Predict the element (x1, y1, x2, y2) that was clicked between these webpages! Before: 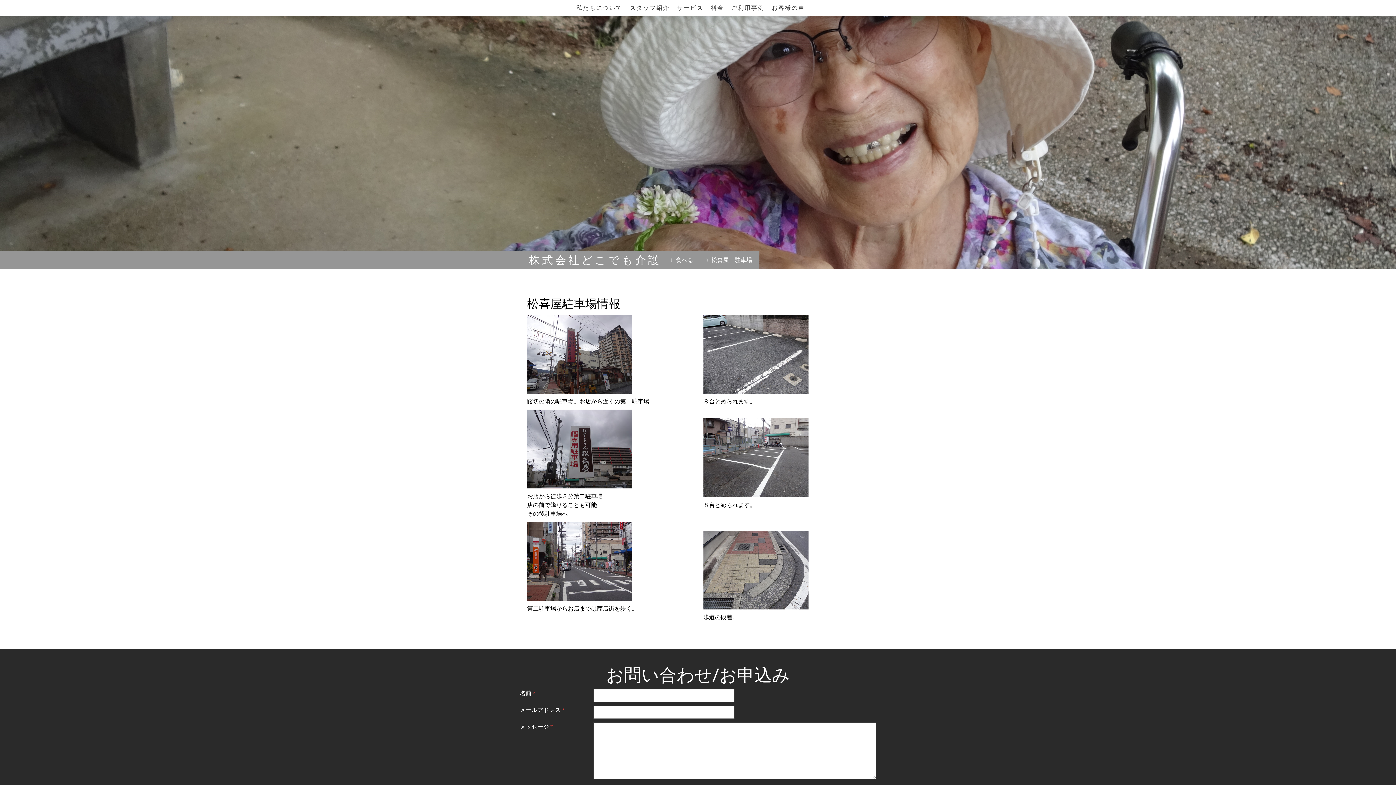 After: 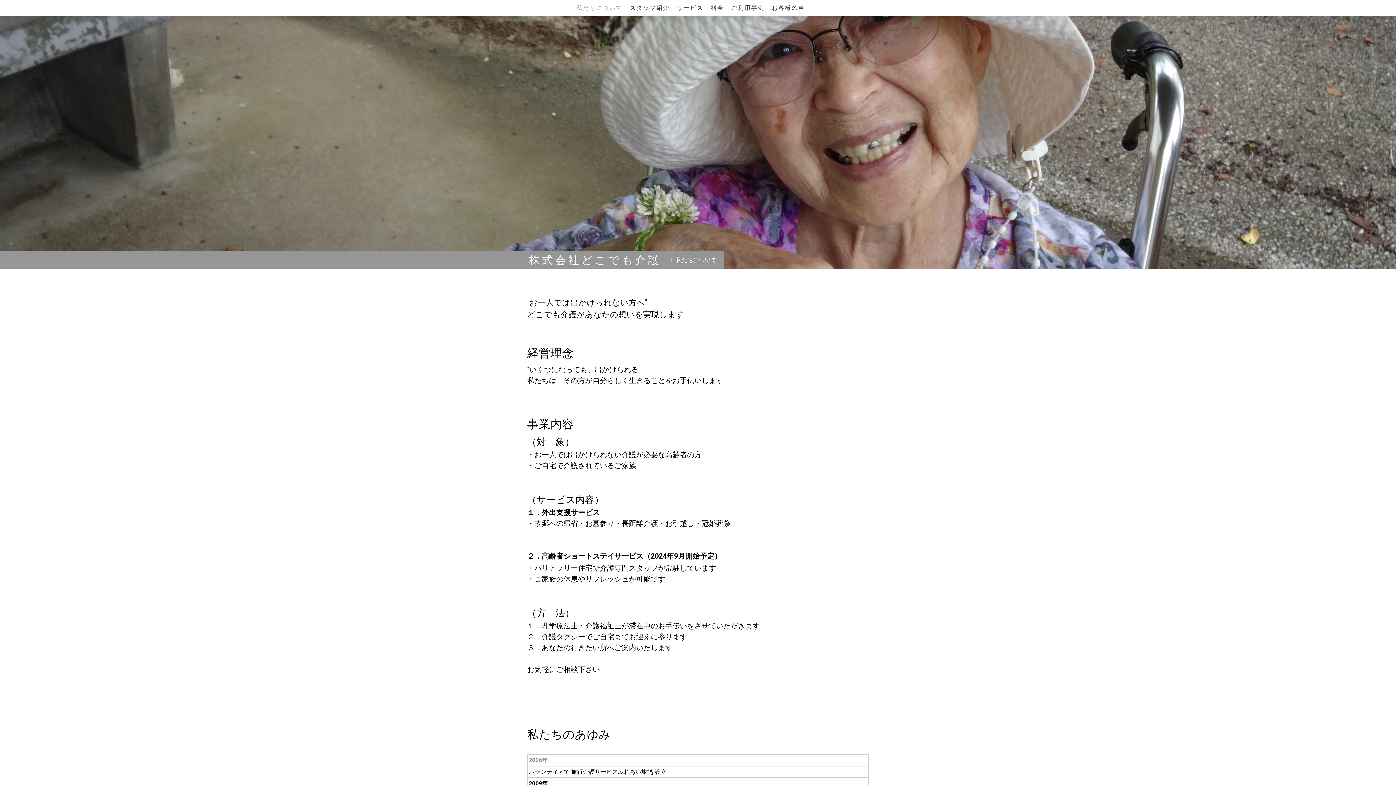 Action: bbox: (529, 253, 661, 267) label: 株式会社どこでも介護